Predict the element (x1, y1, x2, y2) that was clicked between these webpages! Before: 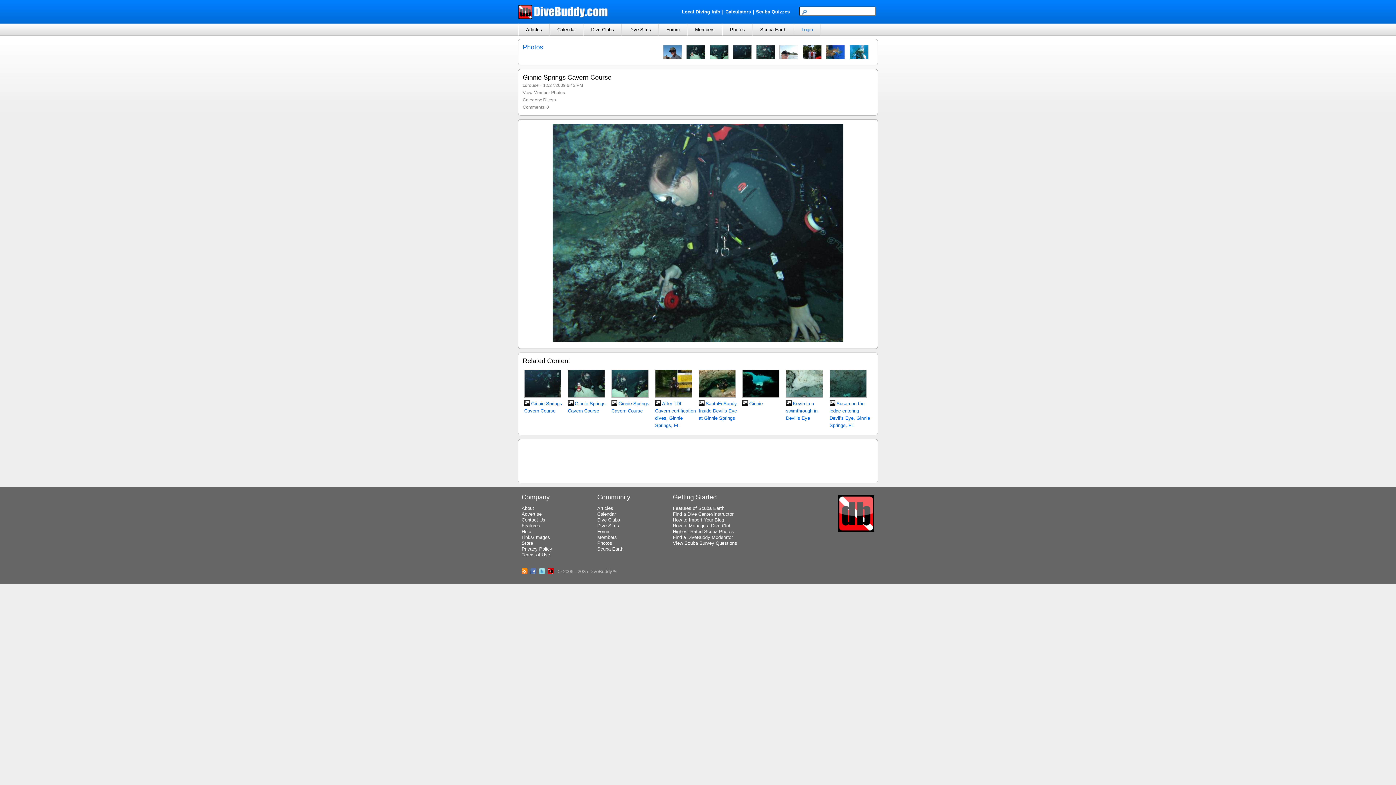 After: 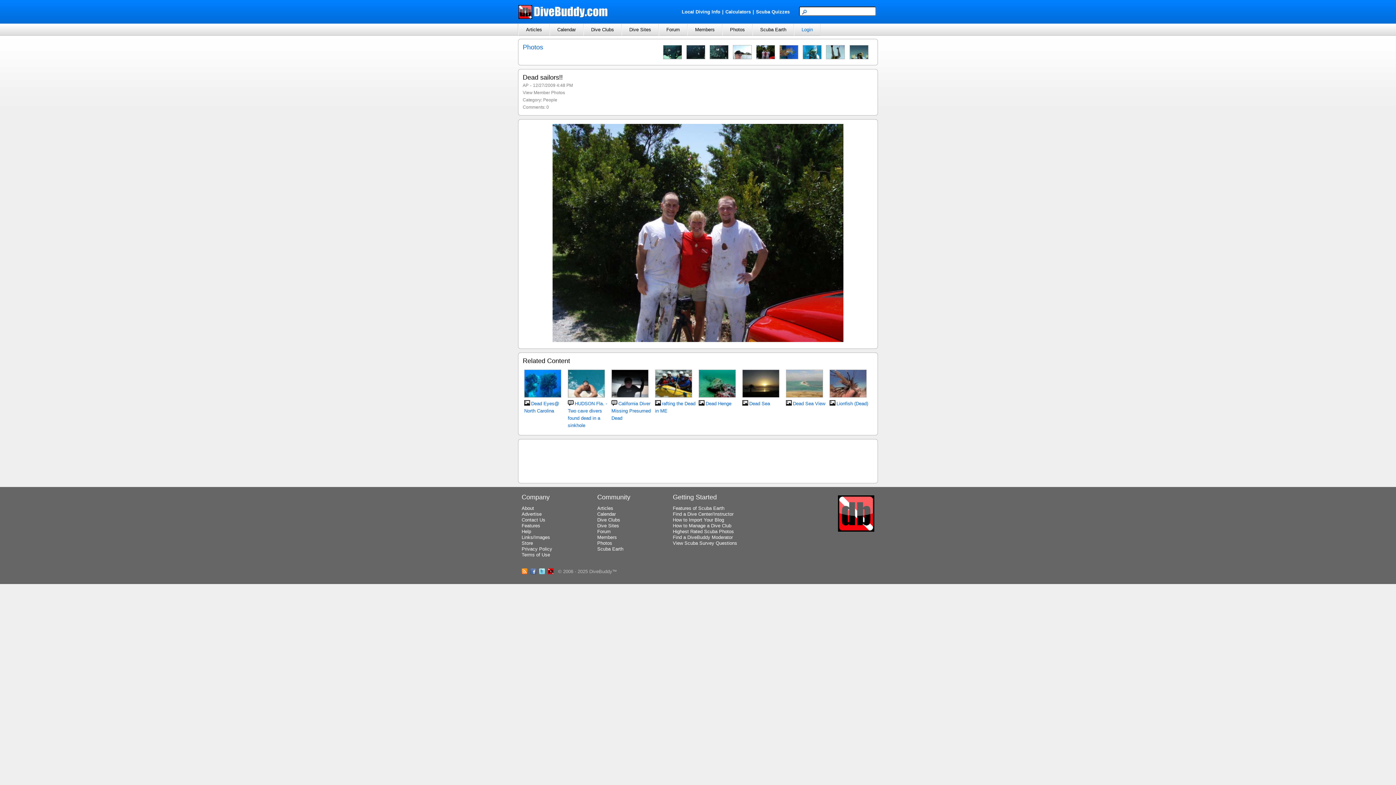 Action: bbox: (803, 54, 821, 60)